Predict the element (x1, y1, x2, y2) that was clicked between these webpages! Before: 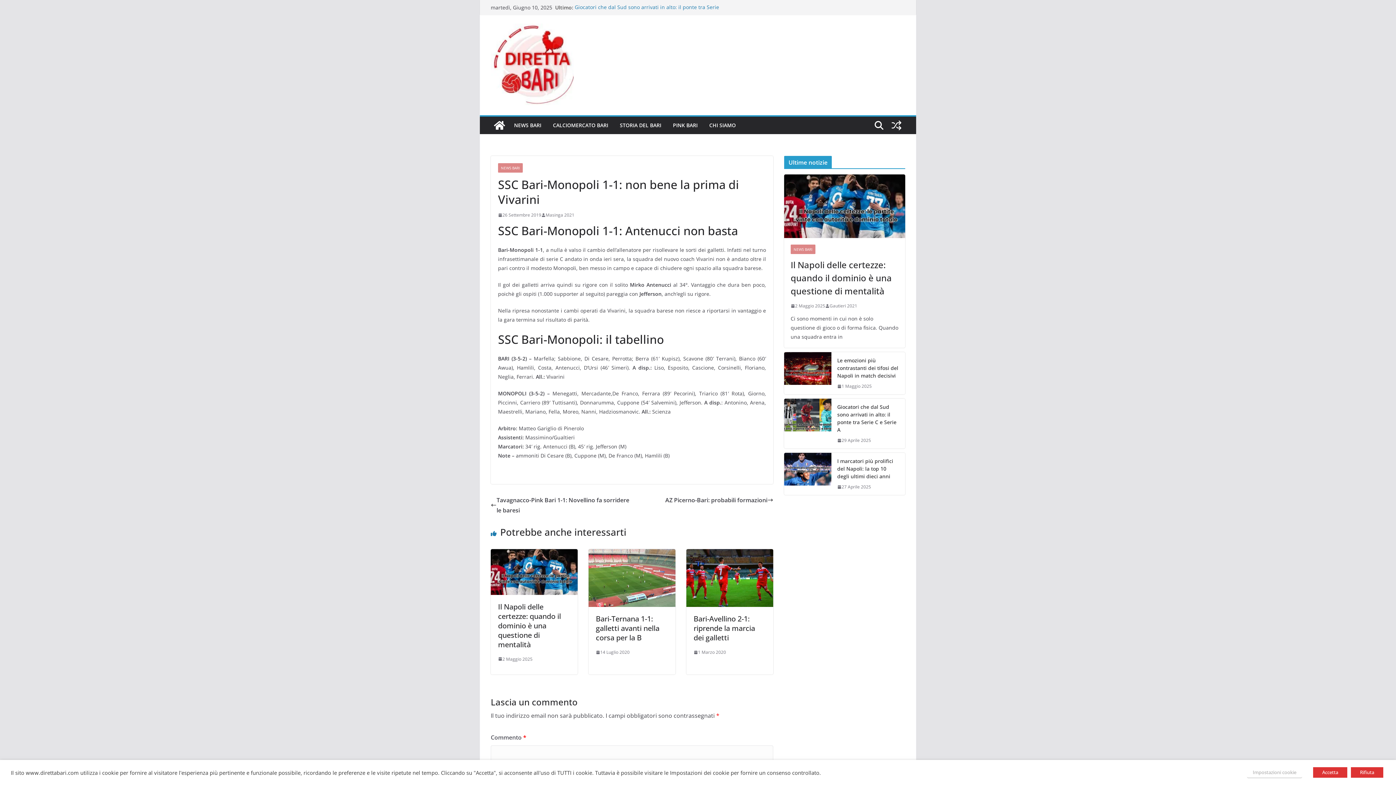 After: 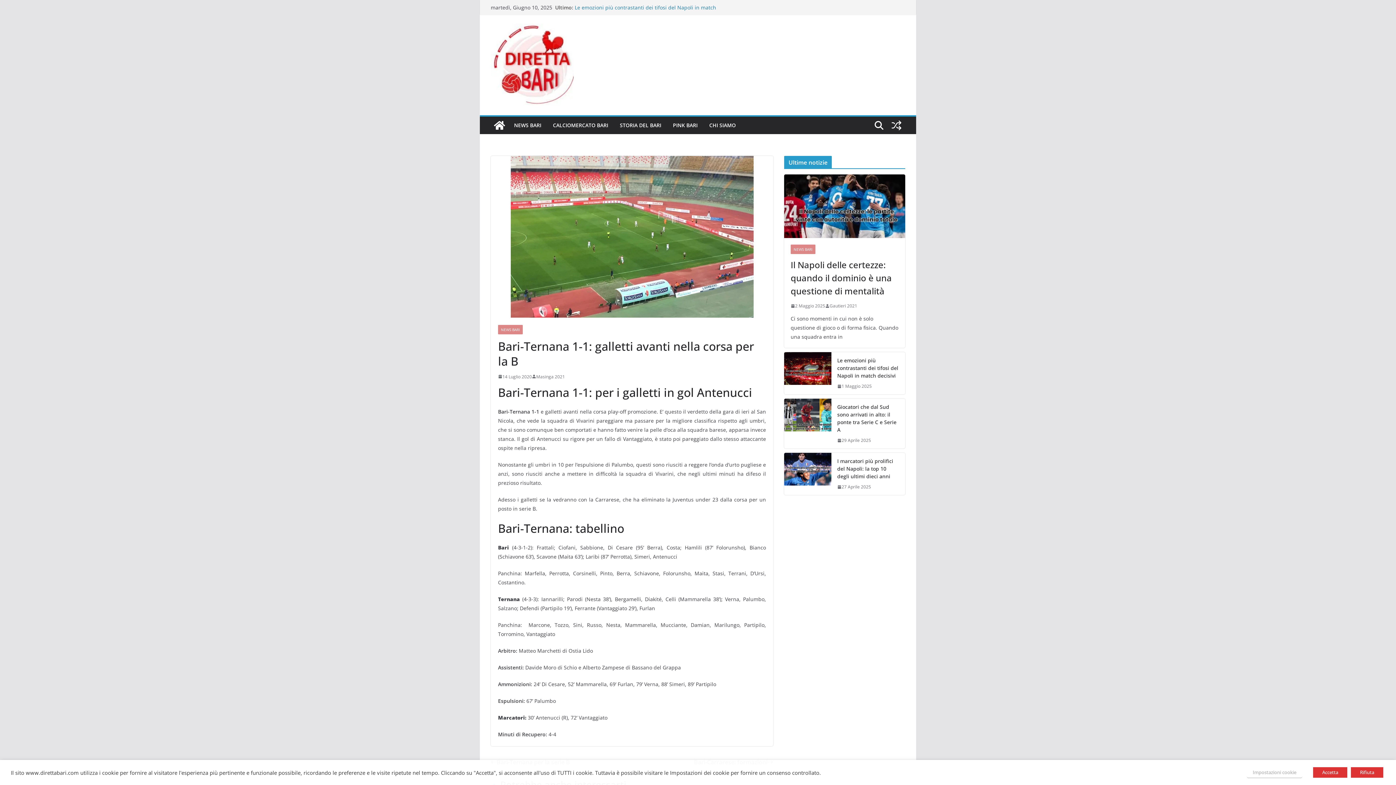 Action: bbox: (596, 614, 659, 642) label: Bari-Ternana 1-1: galletti avanti nella corsa per la B